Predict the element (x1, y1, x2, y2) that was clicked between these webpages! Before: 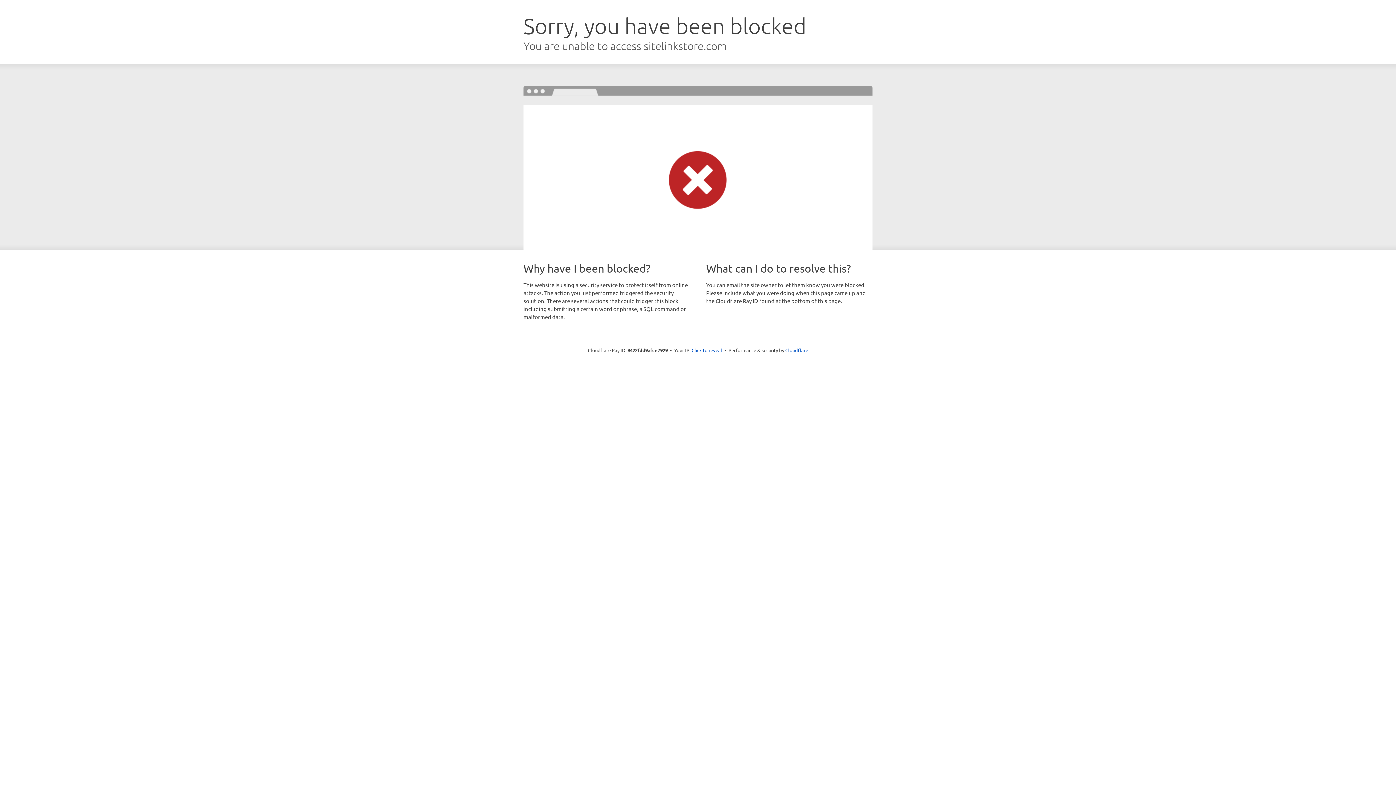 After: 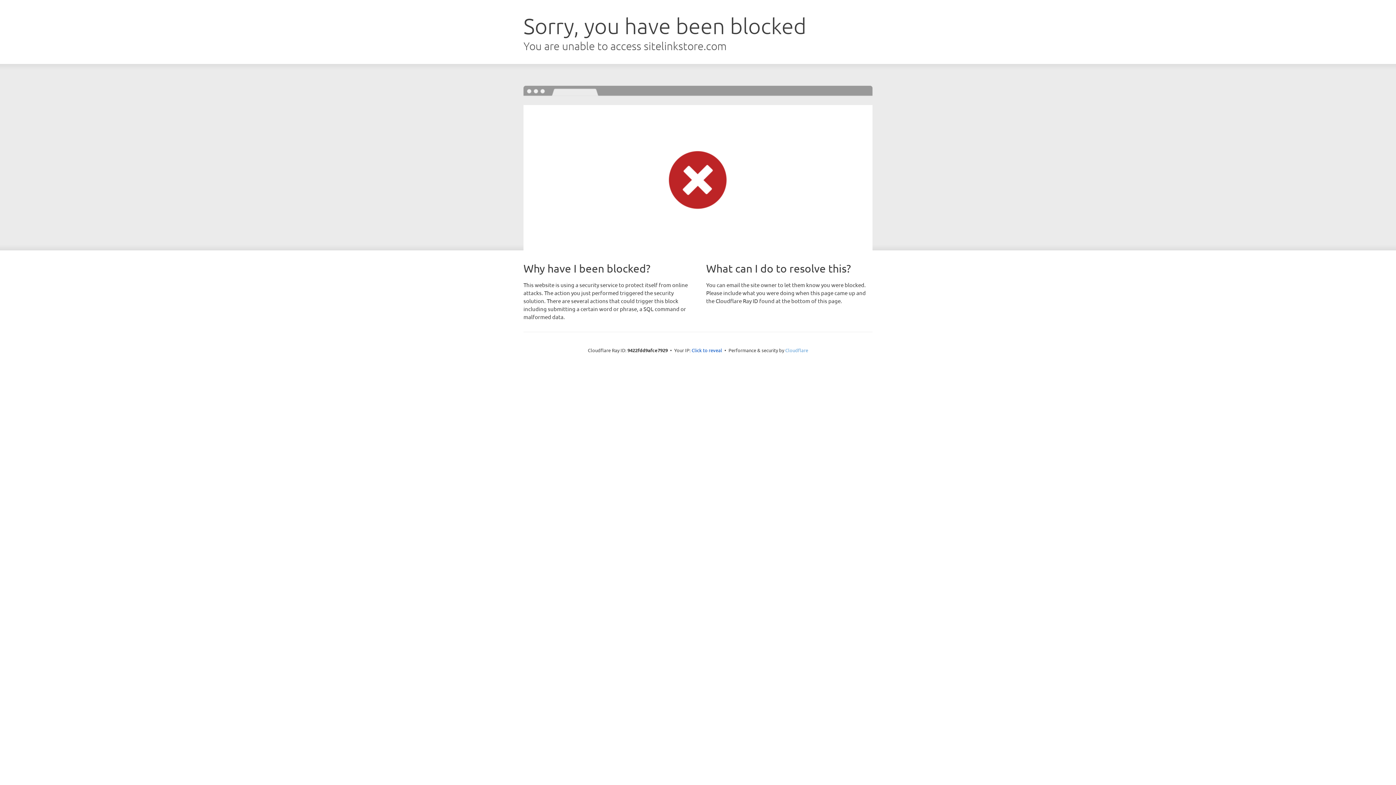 Action: bbox: (785, 347, 808, 353) label: Cloudflare